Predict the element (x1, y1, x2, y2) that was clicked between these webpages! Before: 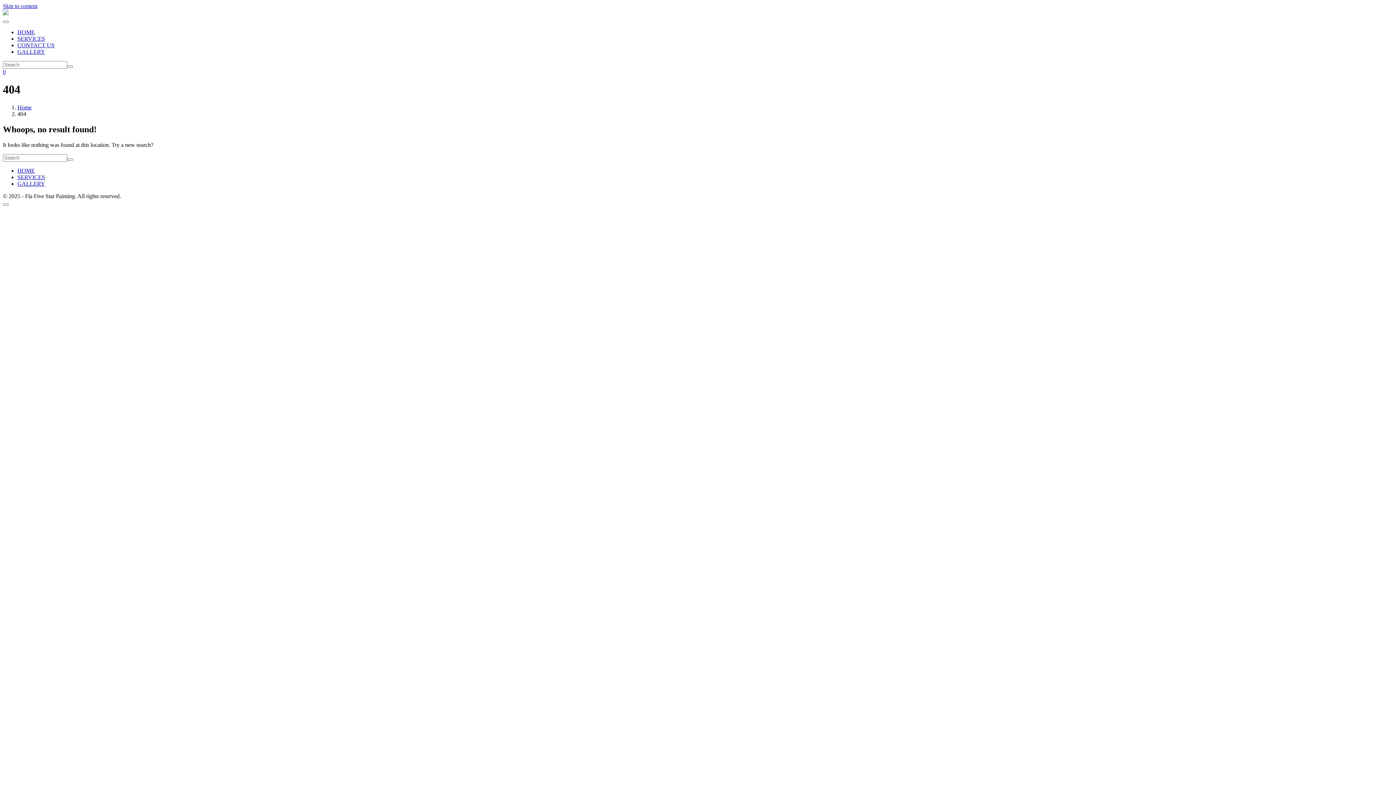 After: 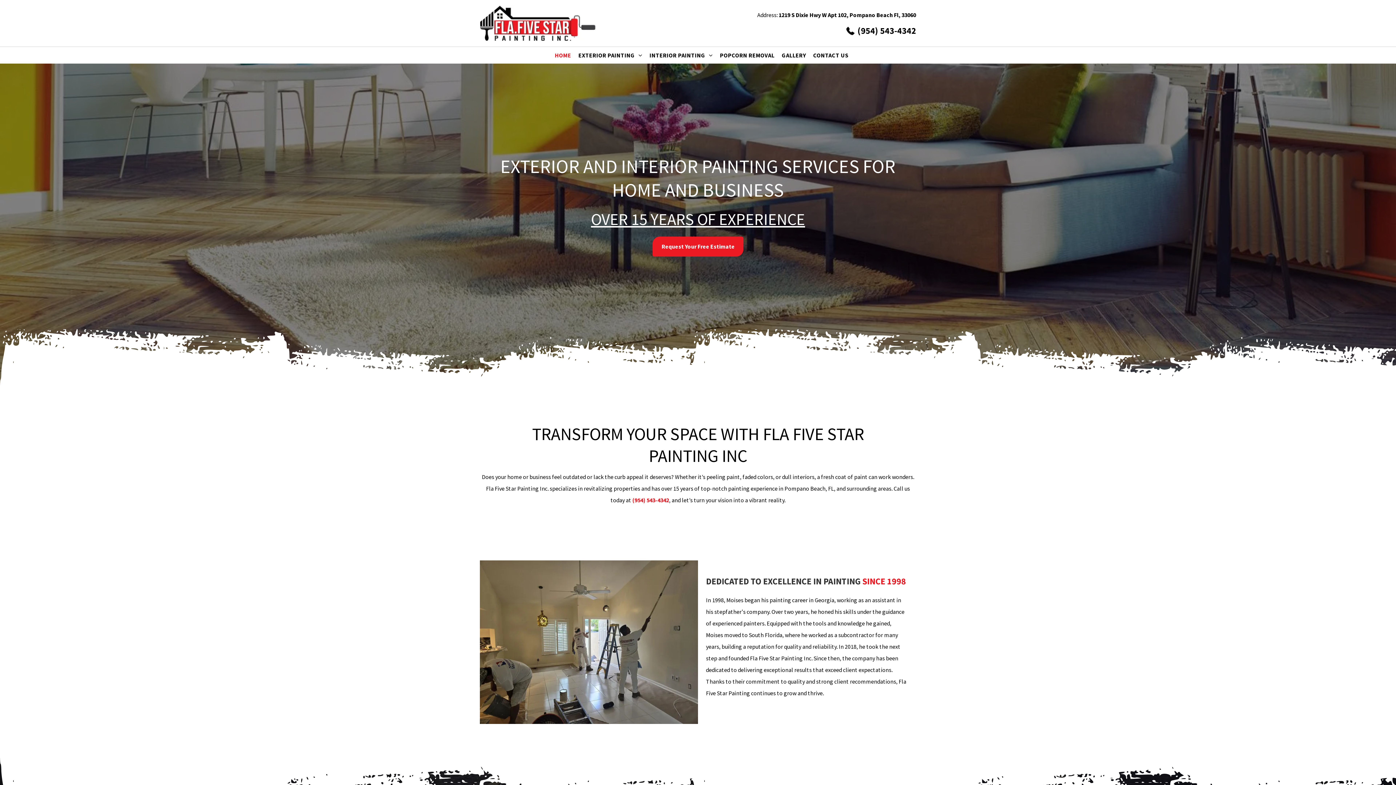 Action: bbox: (67, 158, 73, 160)